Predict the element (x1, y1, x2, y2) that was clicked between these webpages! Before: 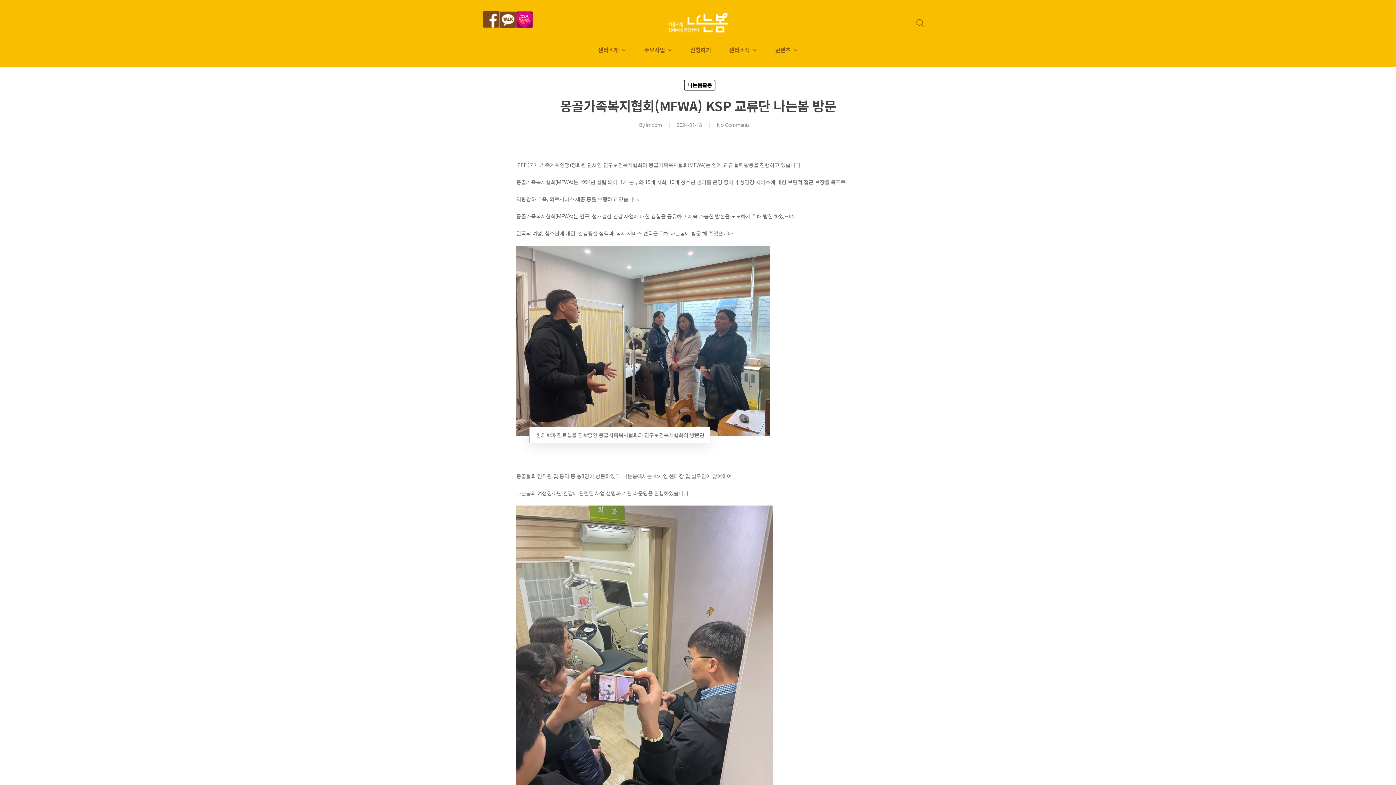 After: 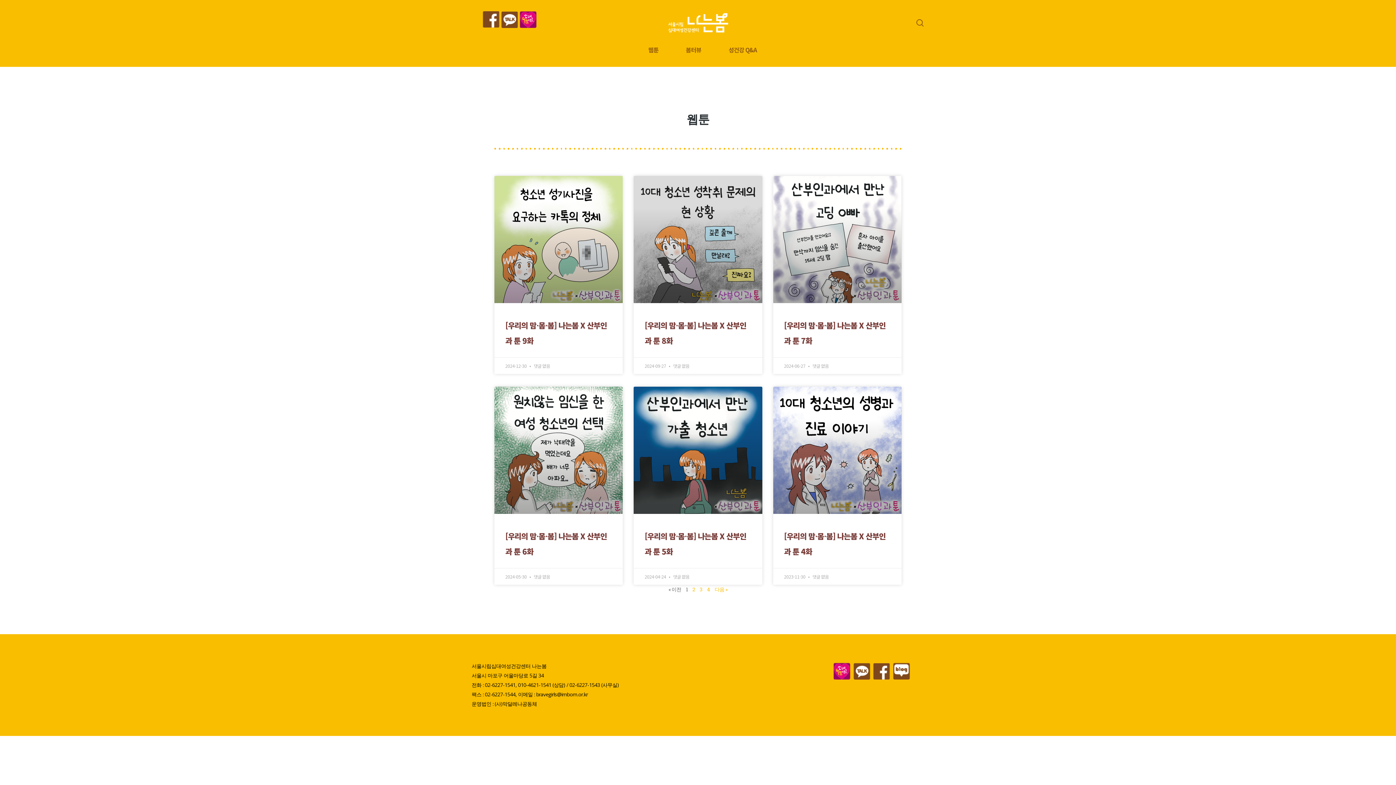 Action: label: 콘텐츠 bbox: (775, 45, 798, 53)